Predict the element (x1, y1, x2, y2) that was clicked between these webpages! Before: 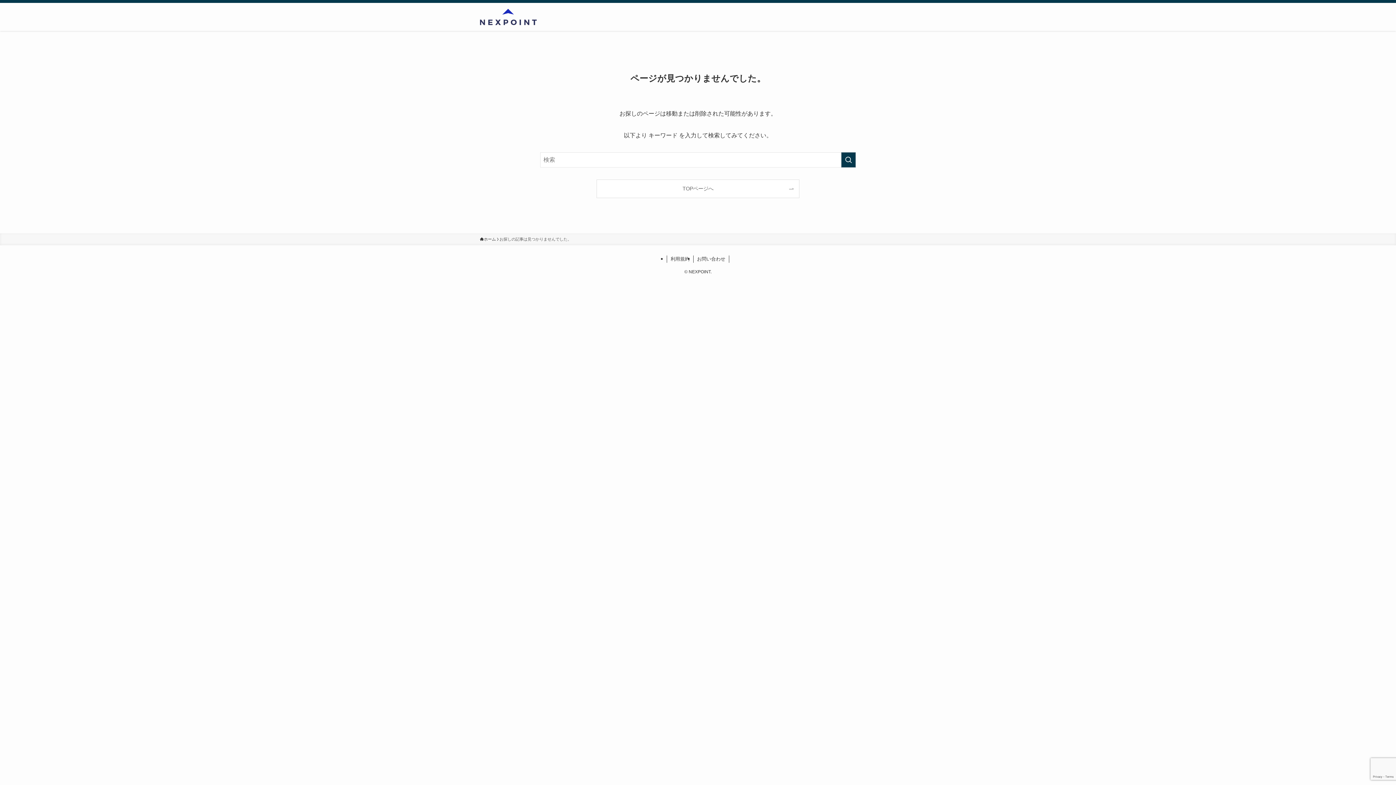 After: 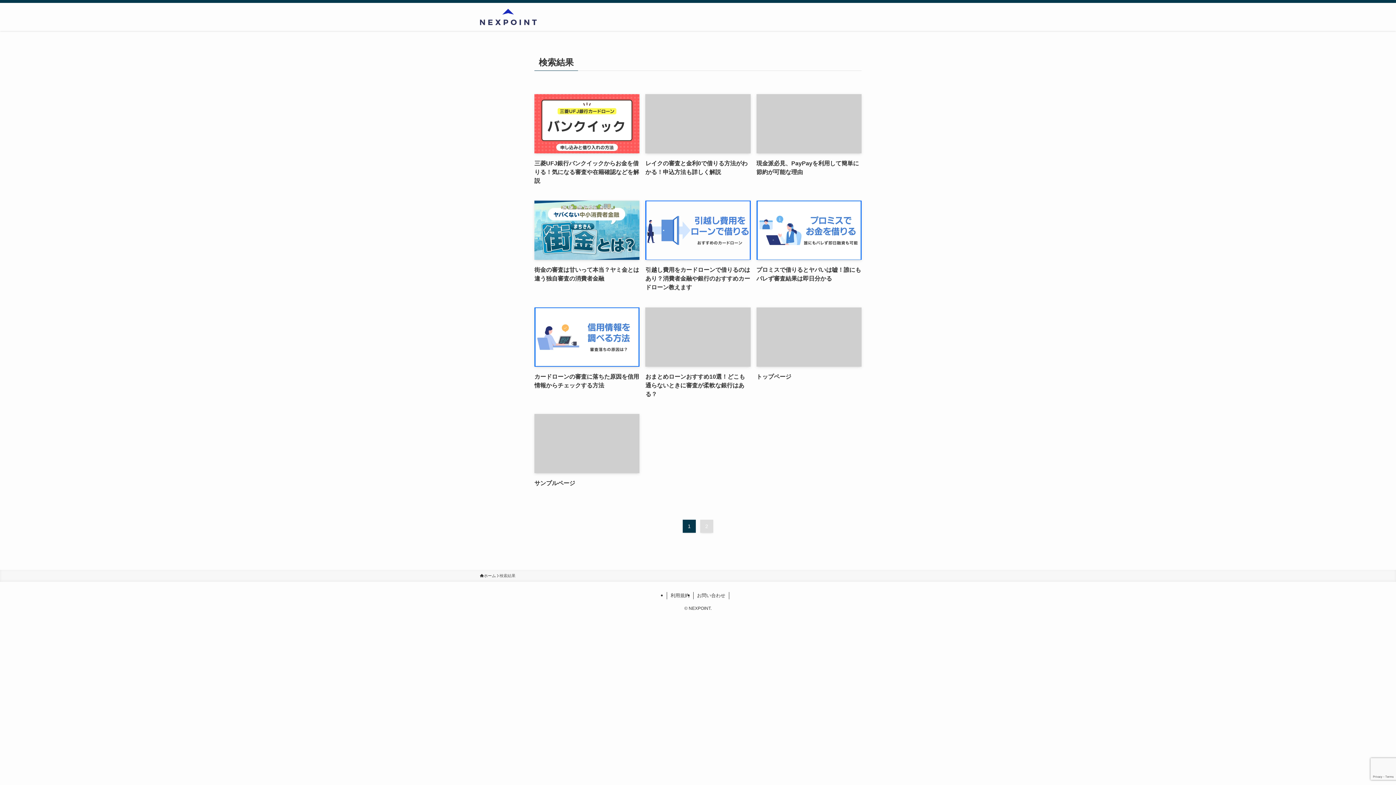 Action: label: 検索を実行する bbox: (841, 152, 856, 167)